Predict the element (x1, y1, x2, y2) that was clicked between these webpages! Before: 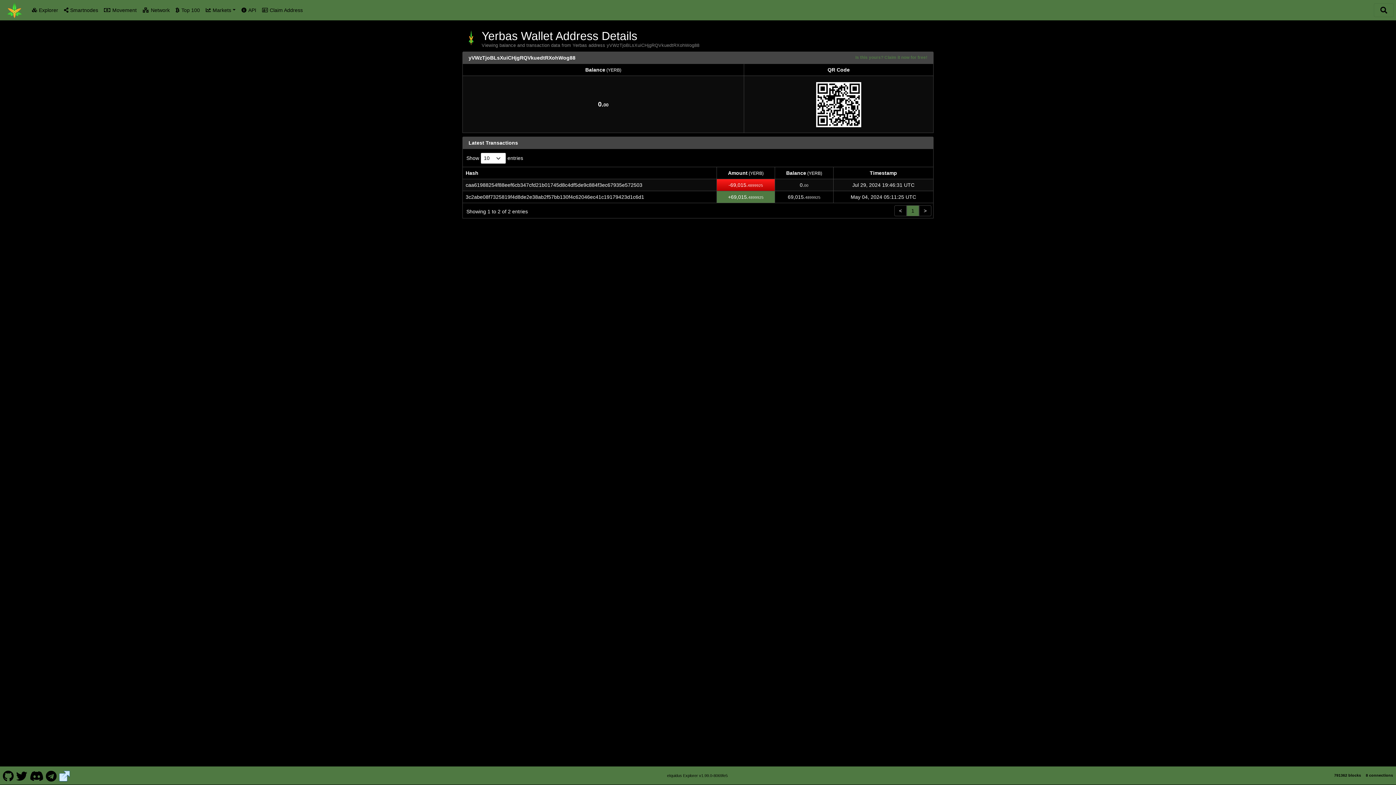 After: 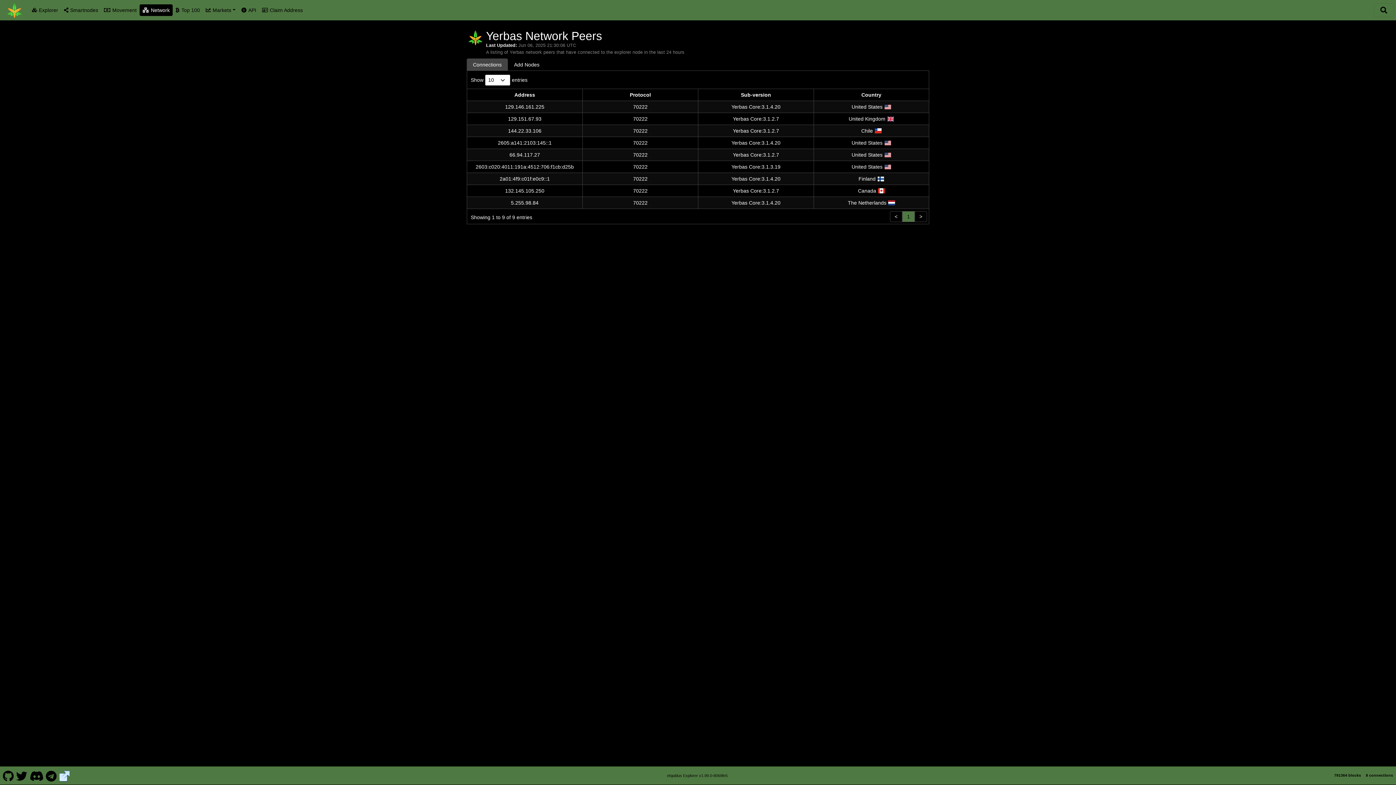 Action: bbox: (139, 4, 172, 16) label: Network